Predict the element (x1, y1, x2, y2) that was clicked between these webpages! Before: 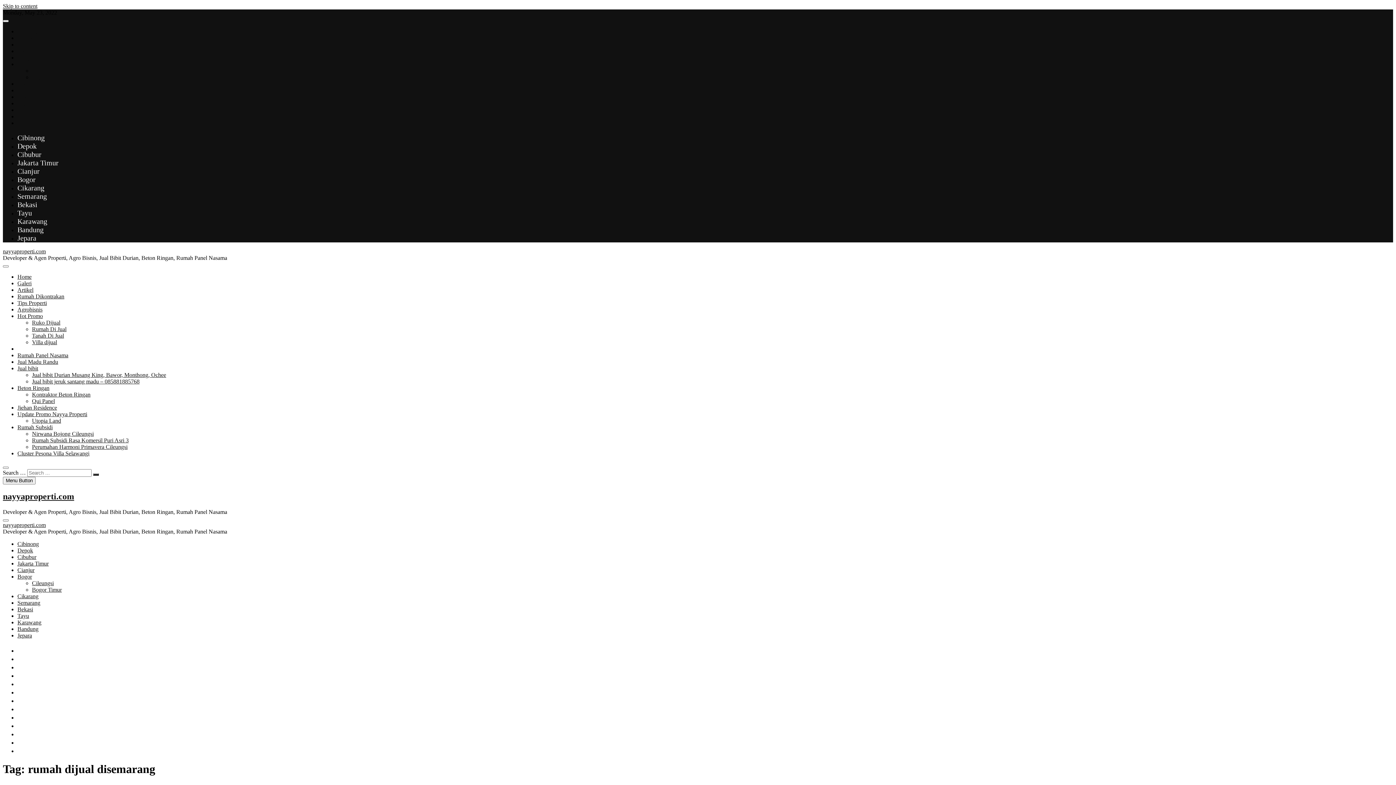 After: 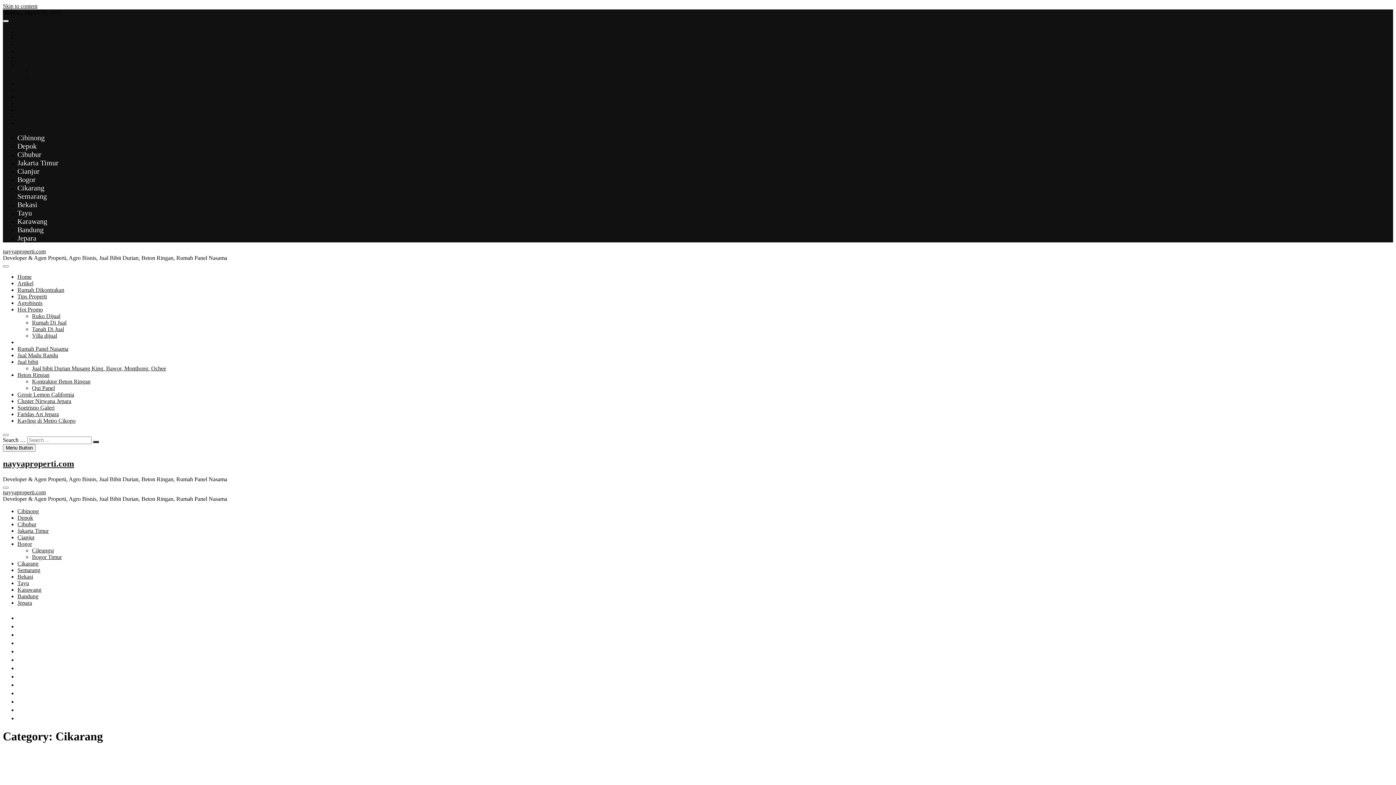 Action: label: Cikarang bbox: (17, 593, 38, 599)